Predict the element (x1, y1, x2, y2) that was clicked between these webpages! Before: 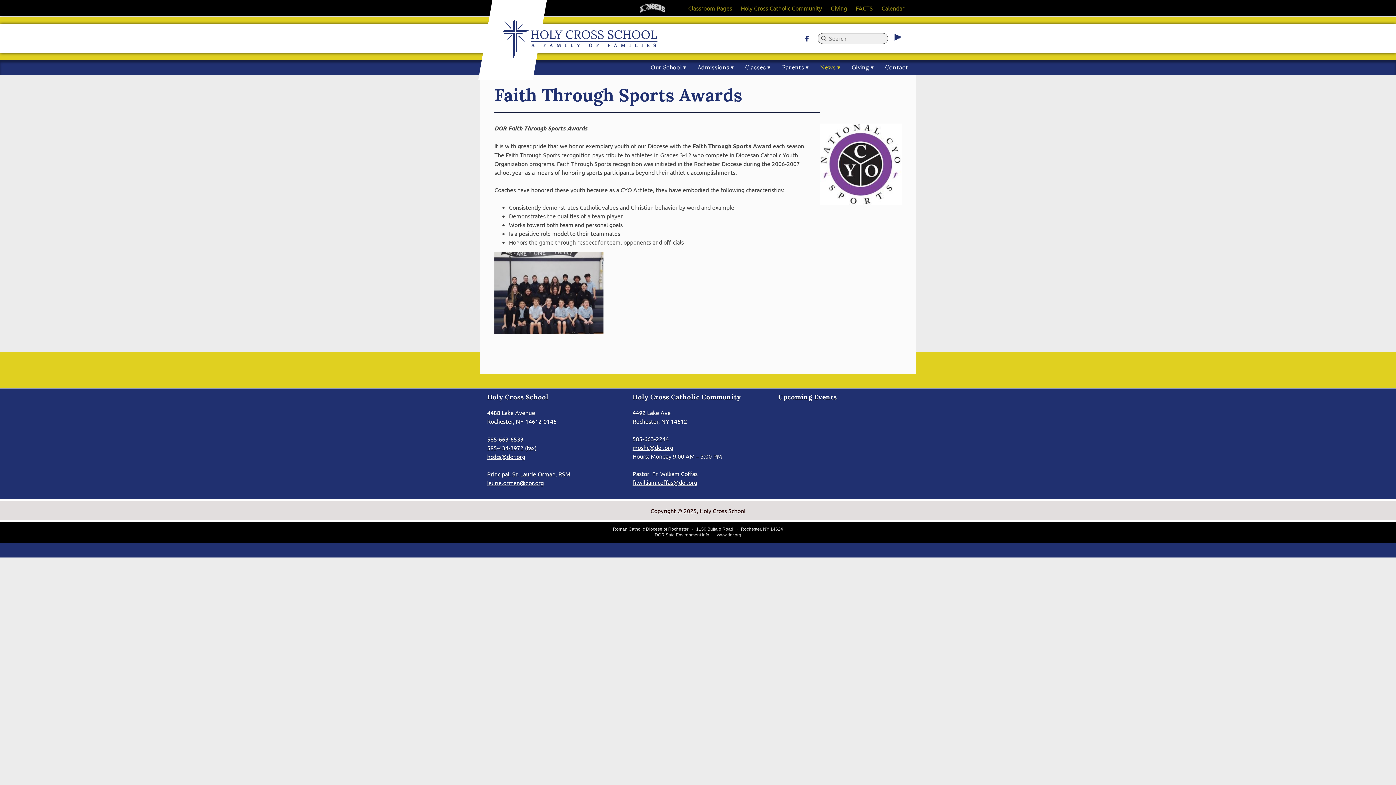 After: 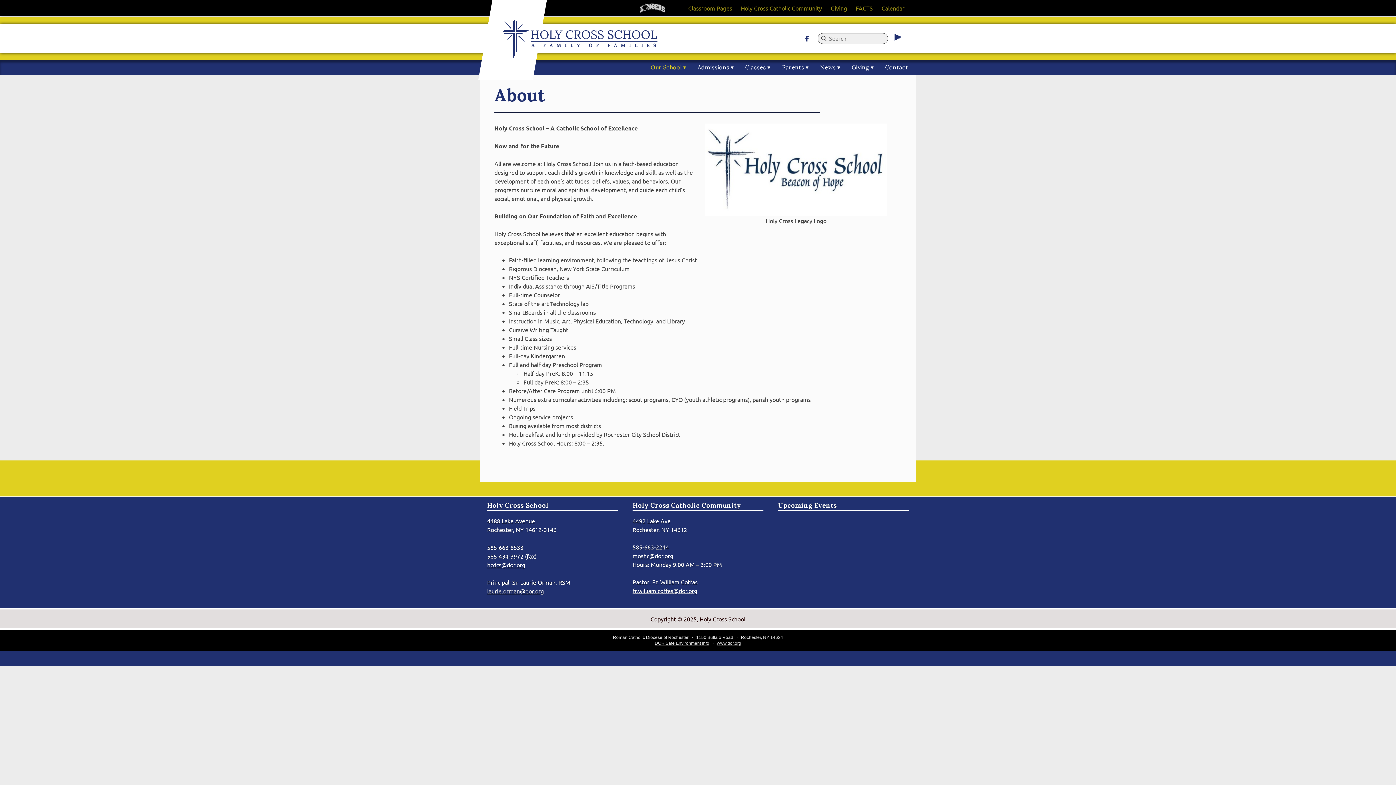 Action: label: Our School bbox: (645, 60, 691, 74)